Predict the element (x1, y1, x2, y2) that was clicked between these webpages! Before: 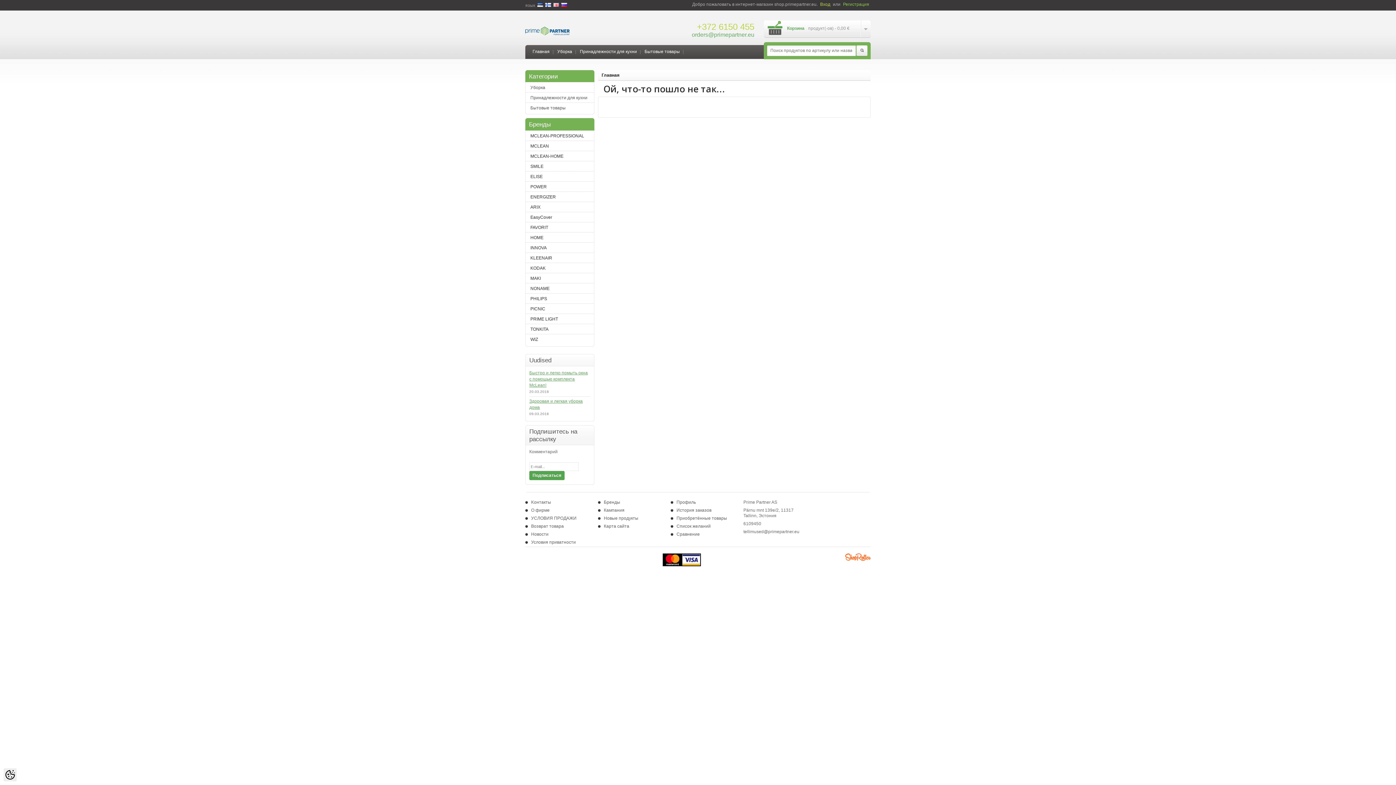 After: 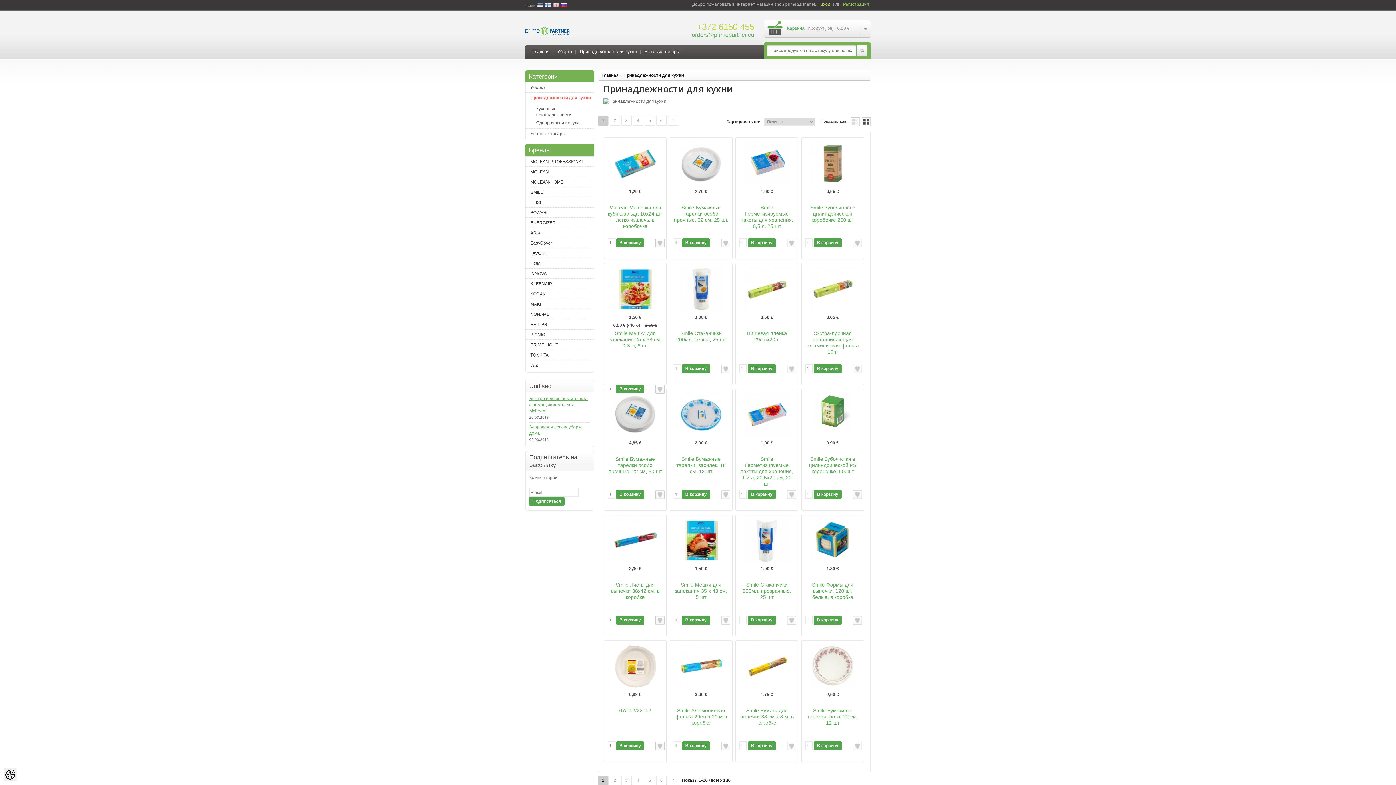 Action: bbox: (529, 92, 594, 102) label: Принадлежности для кухни